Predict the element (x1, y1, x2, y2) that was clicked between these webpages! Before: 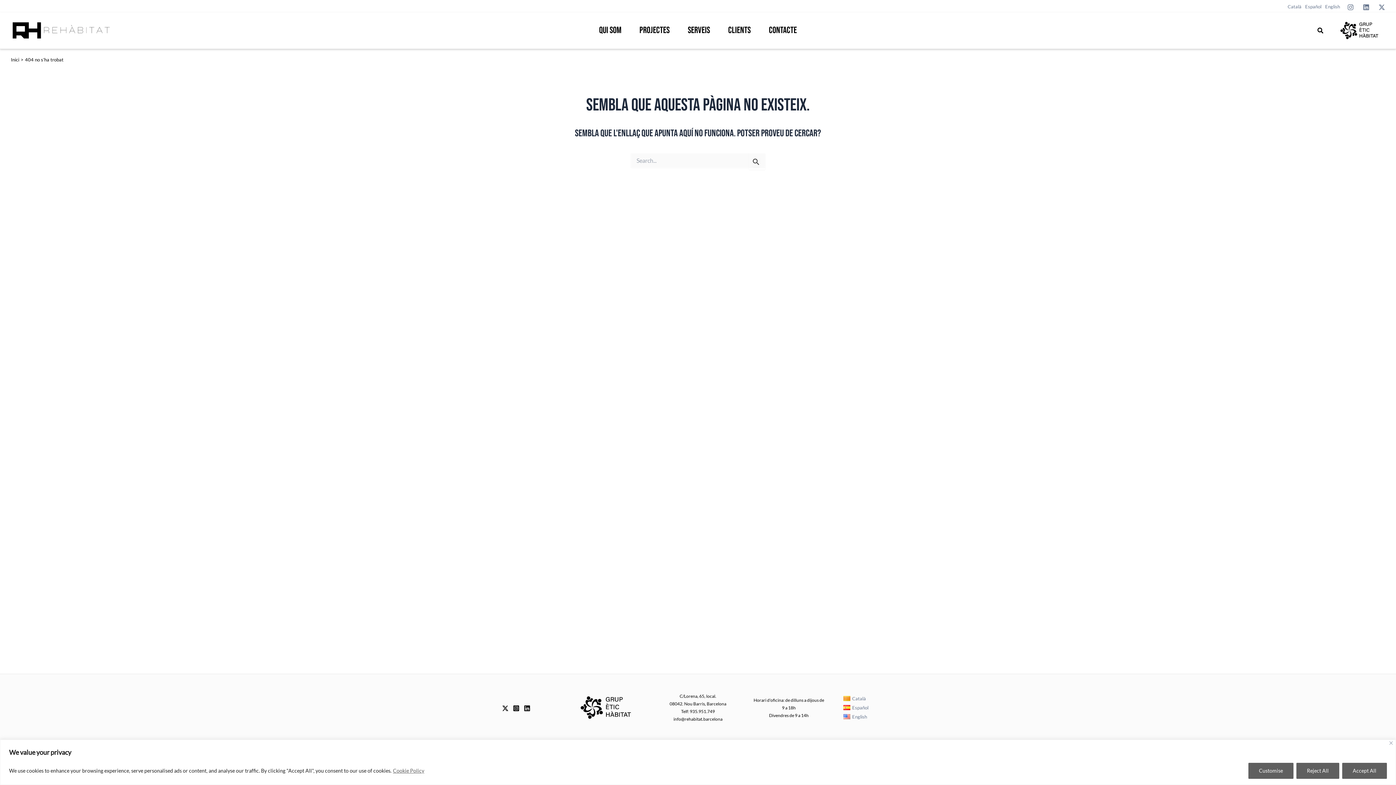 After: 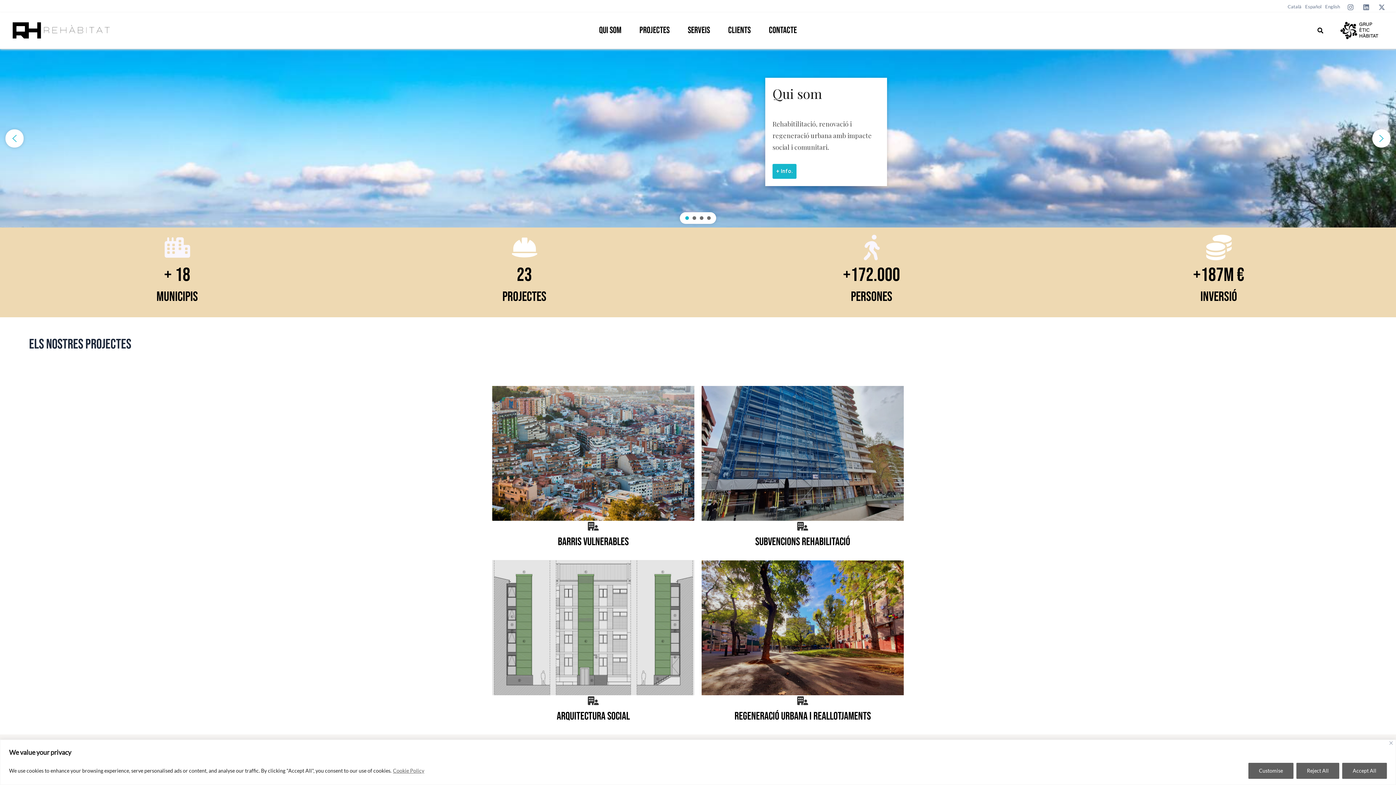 Action: bbox: (843, 694, 868, 703) label: Català